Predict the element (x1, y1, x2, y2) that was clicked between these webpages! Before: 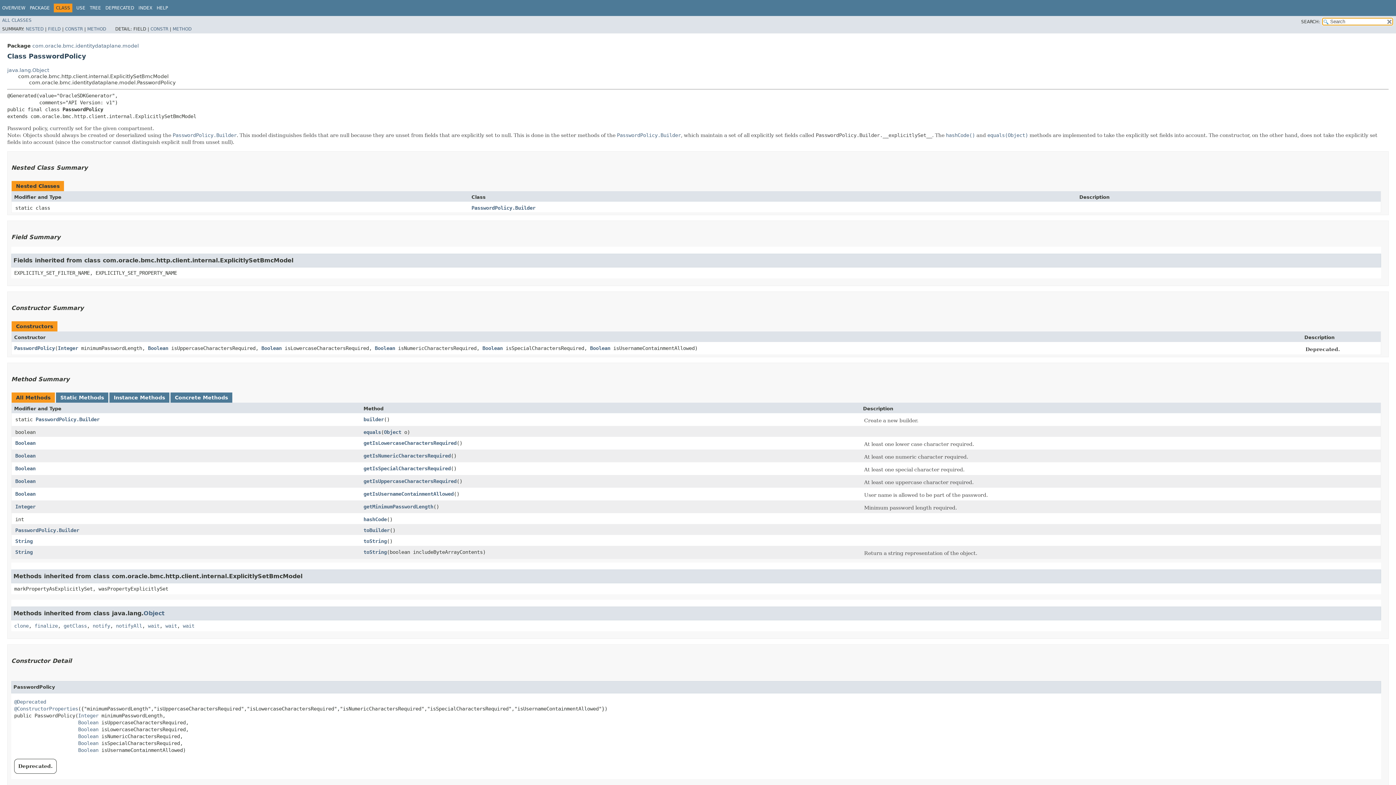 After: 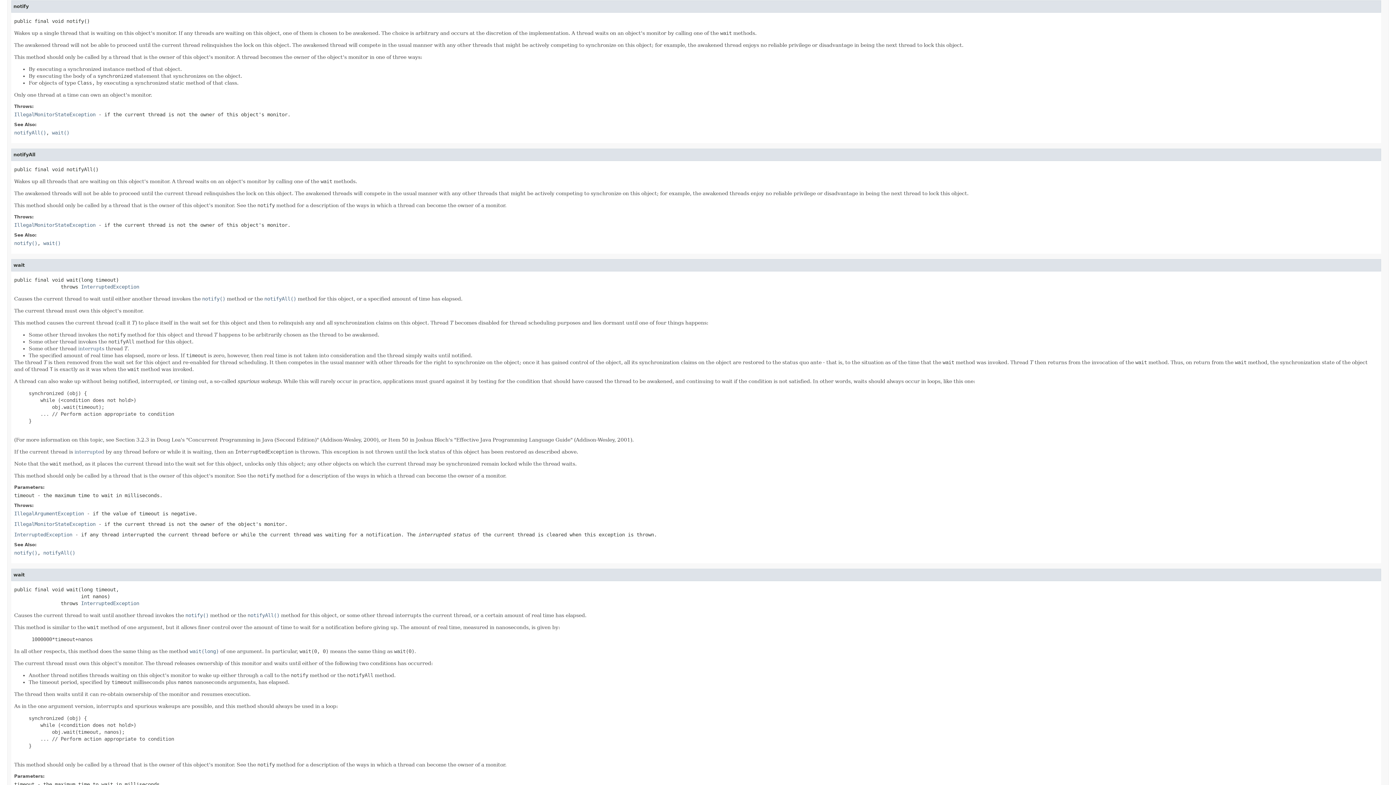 Action: label: notify bbox: (92, 623, 110, 628)